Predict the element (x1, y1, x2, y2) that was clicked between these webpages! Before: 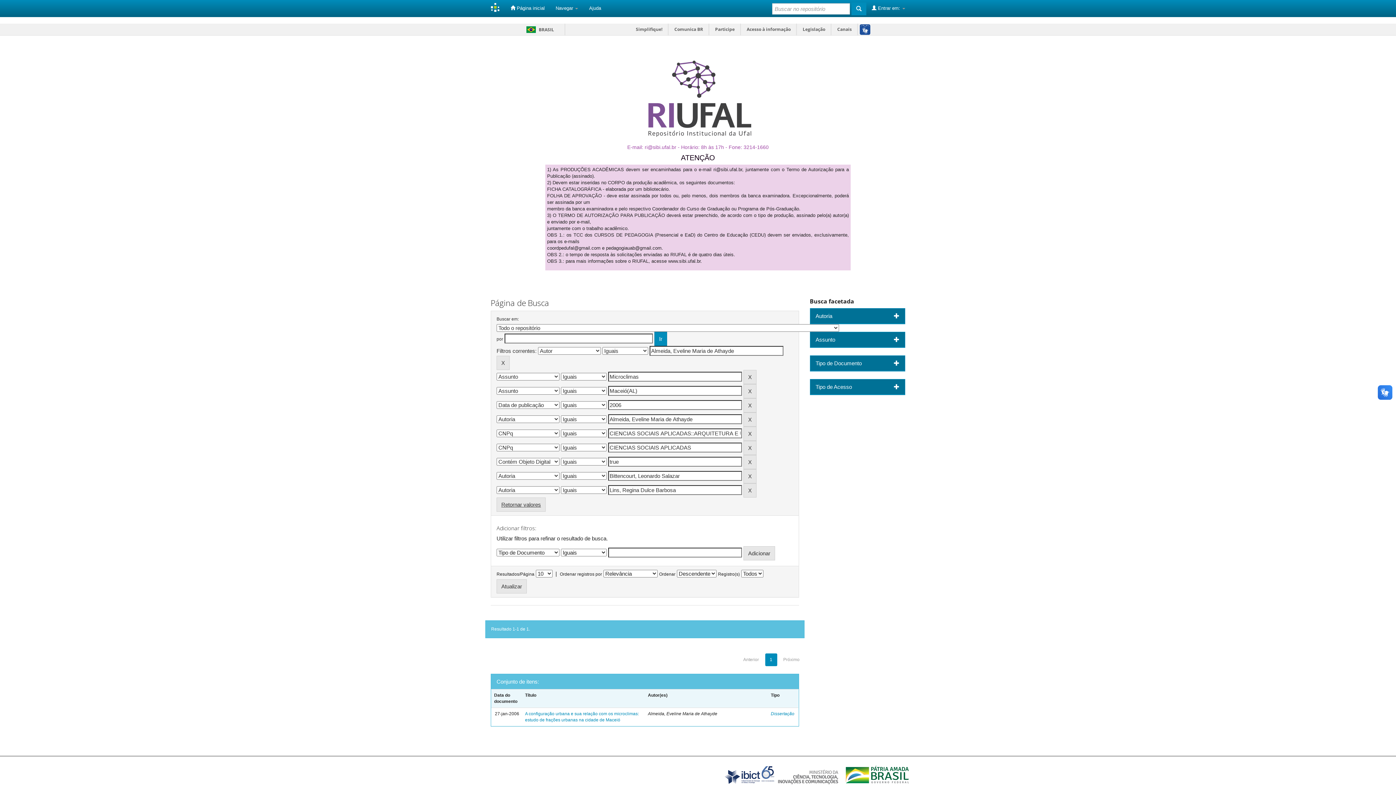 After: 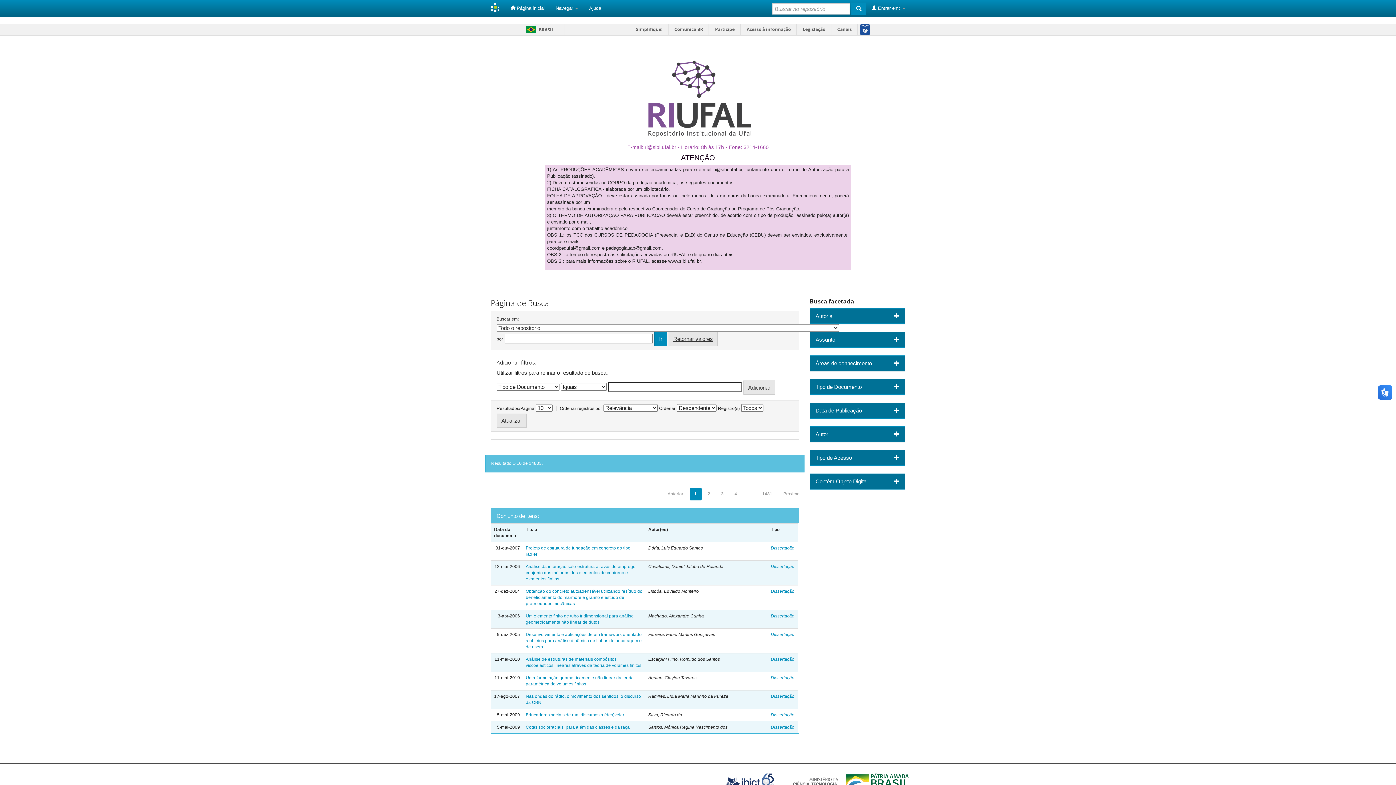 Action: bbox: (851, 2, 866, 15)